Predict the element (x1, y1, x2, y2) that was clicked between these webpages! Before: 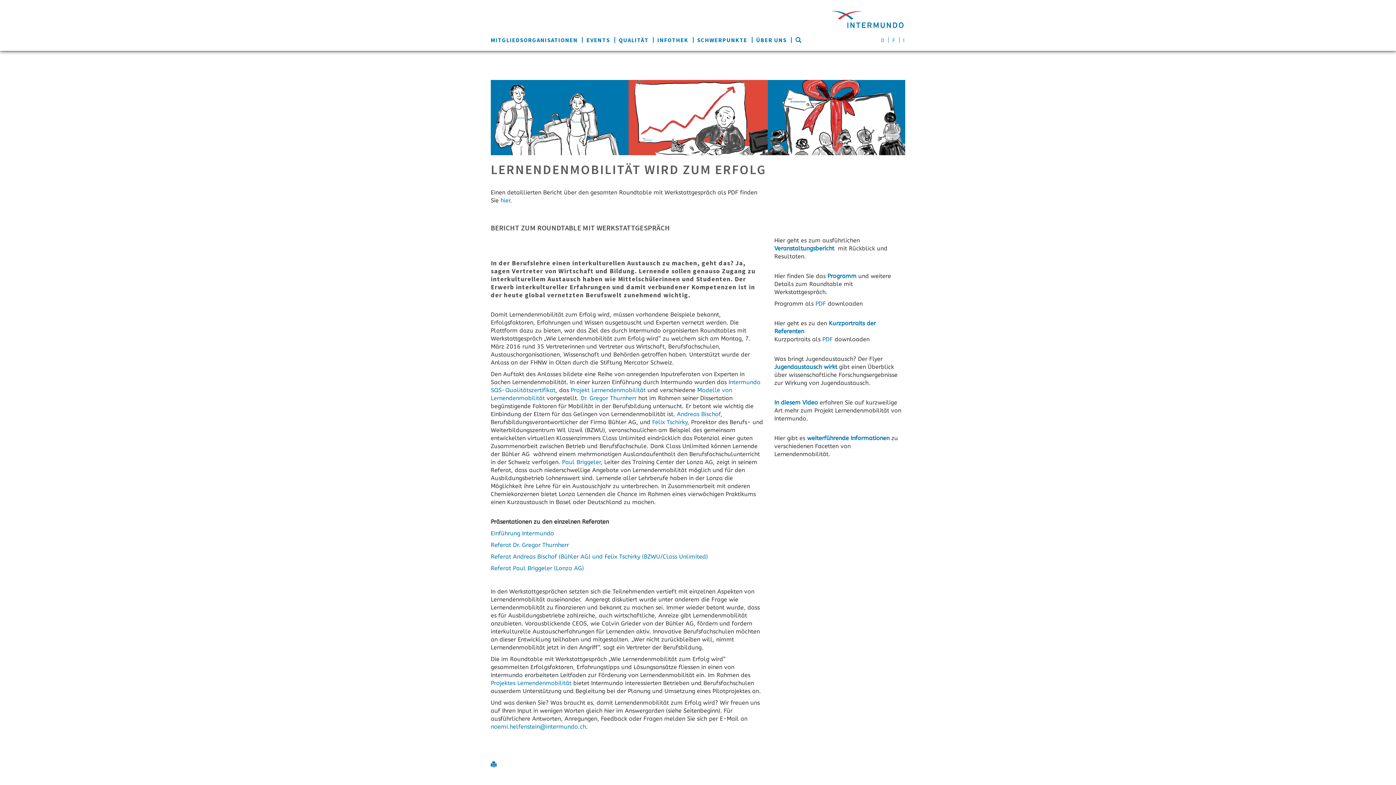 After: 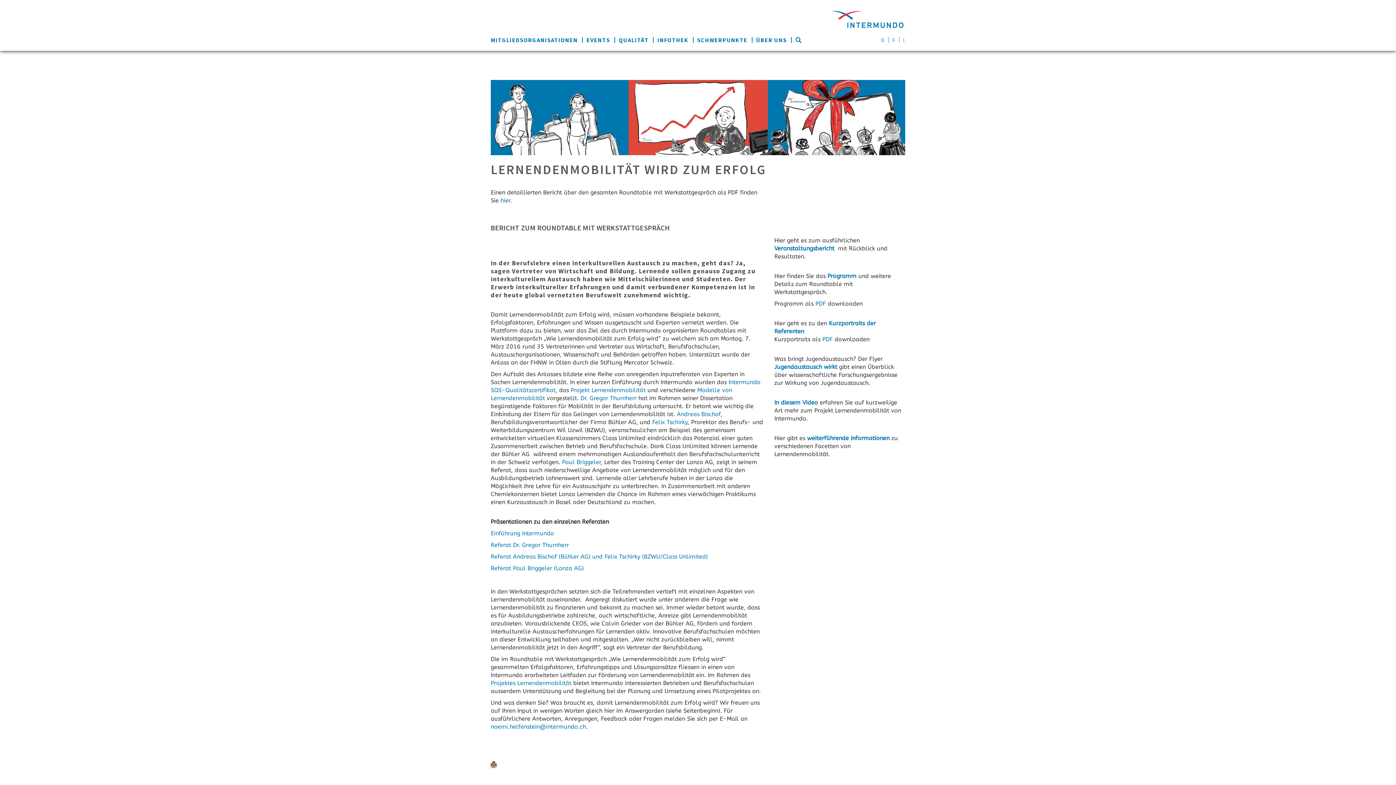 Action: bbox: (490, 762, 496, 768)